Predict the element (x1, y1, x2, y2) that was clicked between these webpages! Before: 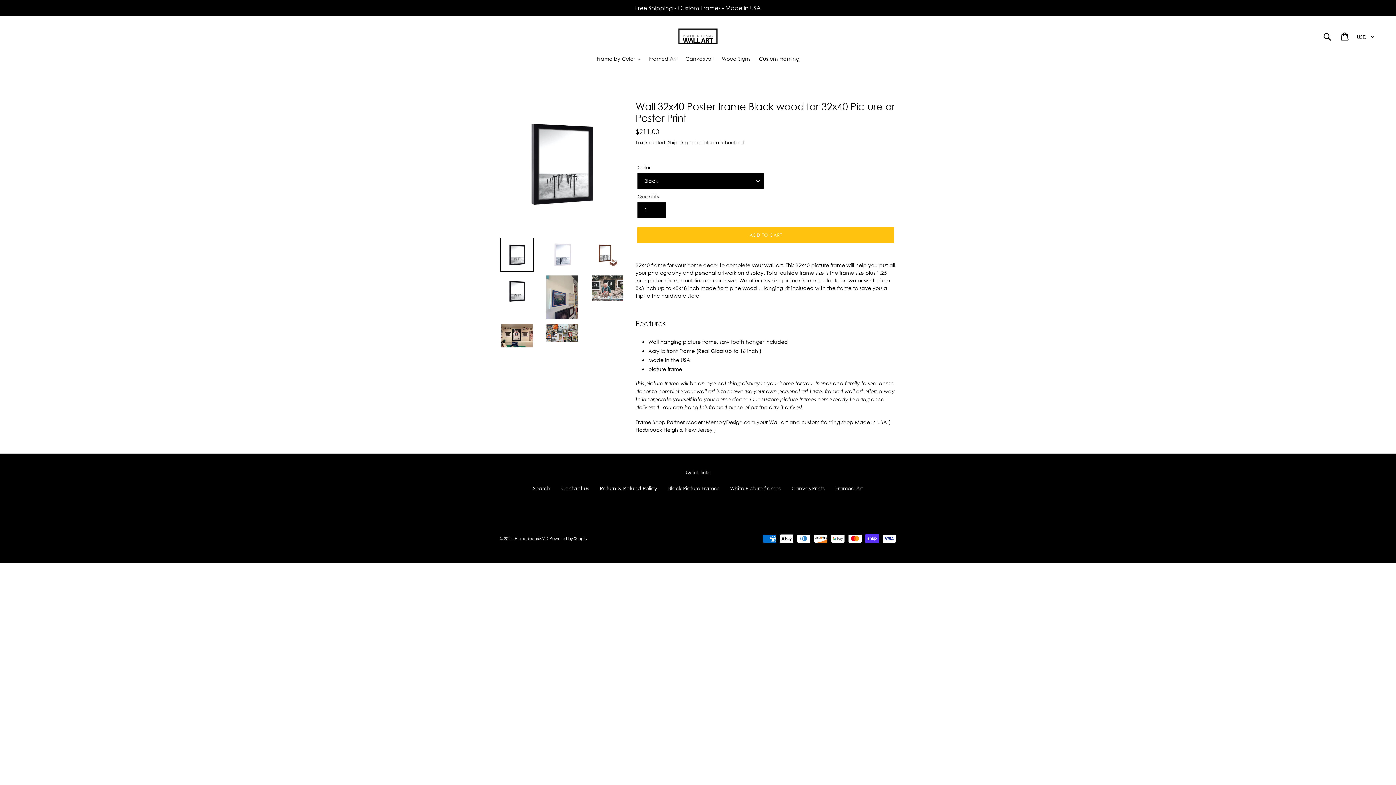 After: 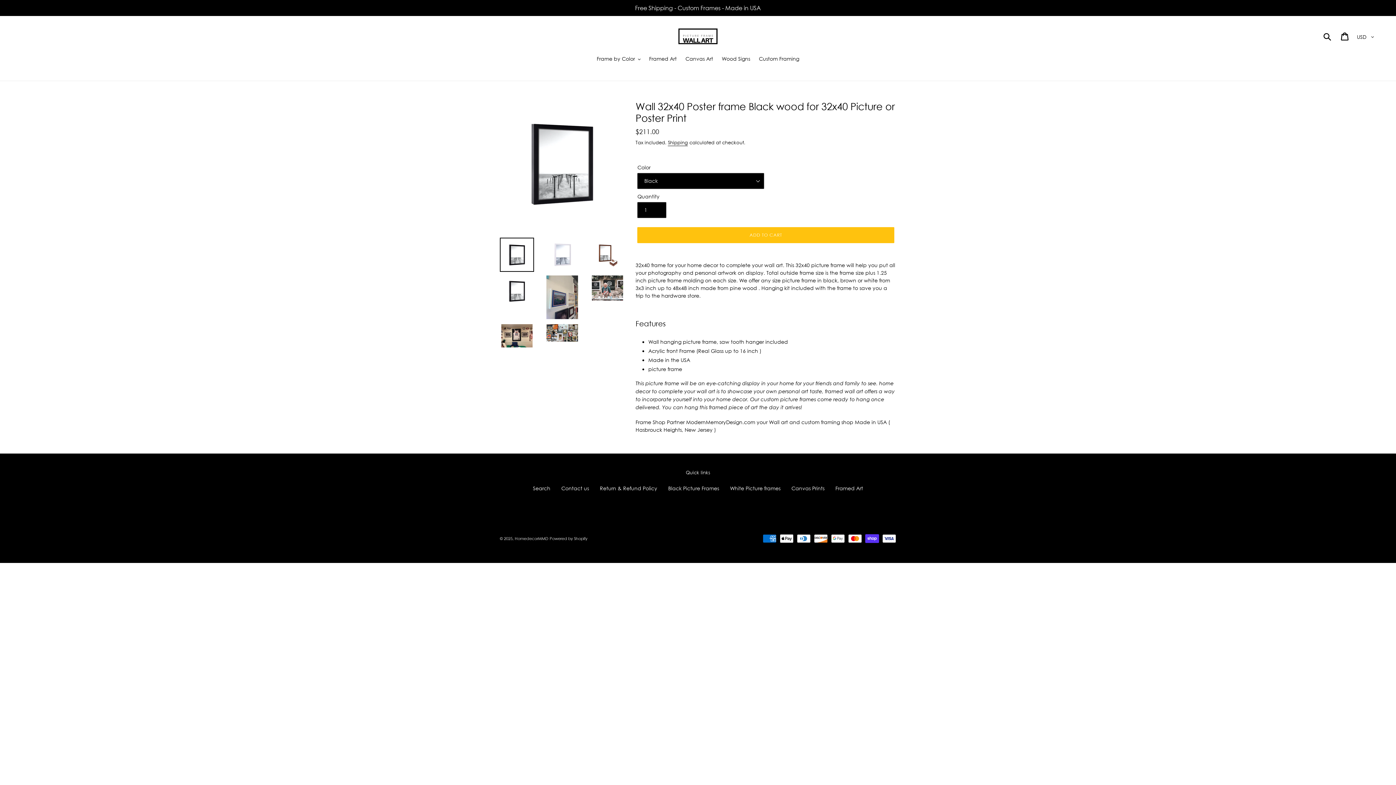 Action: bbox: (500, 237, 534, 272)